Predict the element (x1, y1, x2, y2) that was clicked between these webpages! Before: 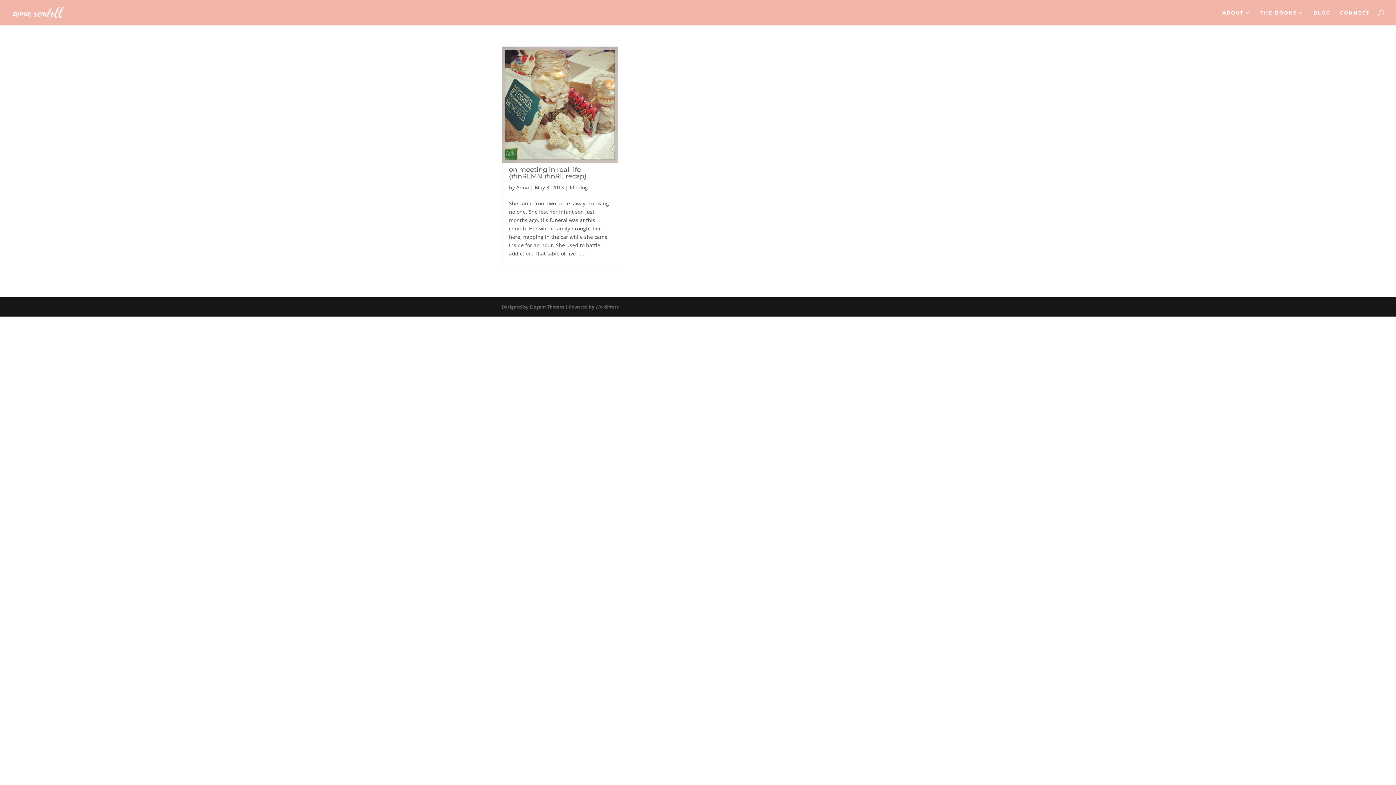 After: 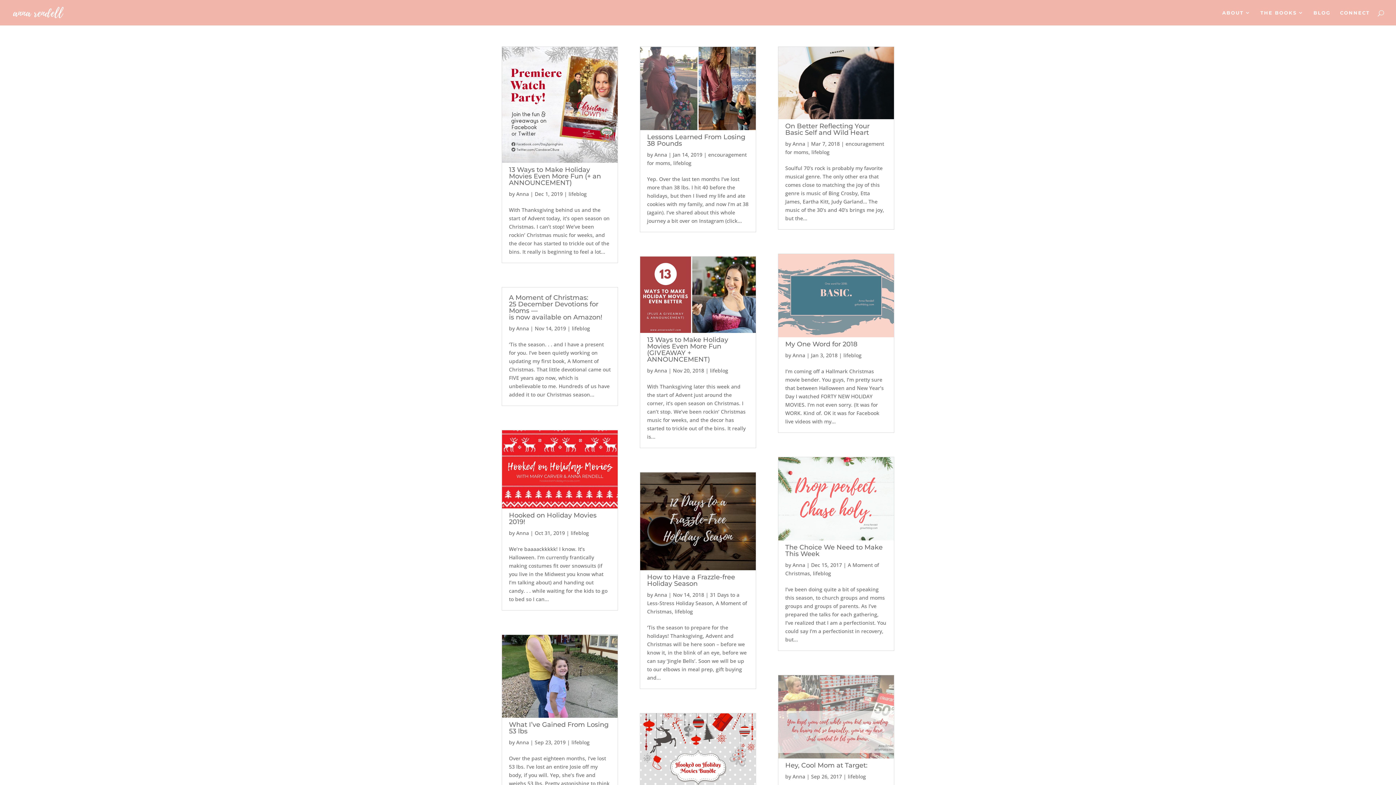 Action: bbox: (569, 184, 588, 190) label: lifeblog